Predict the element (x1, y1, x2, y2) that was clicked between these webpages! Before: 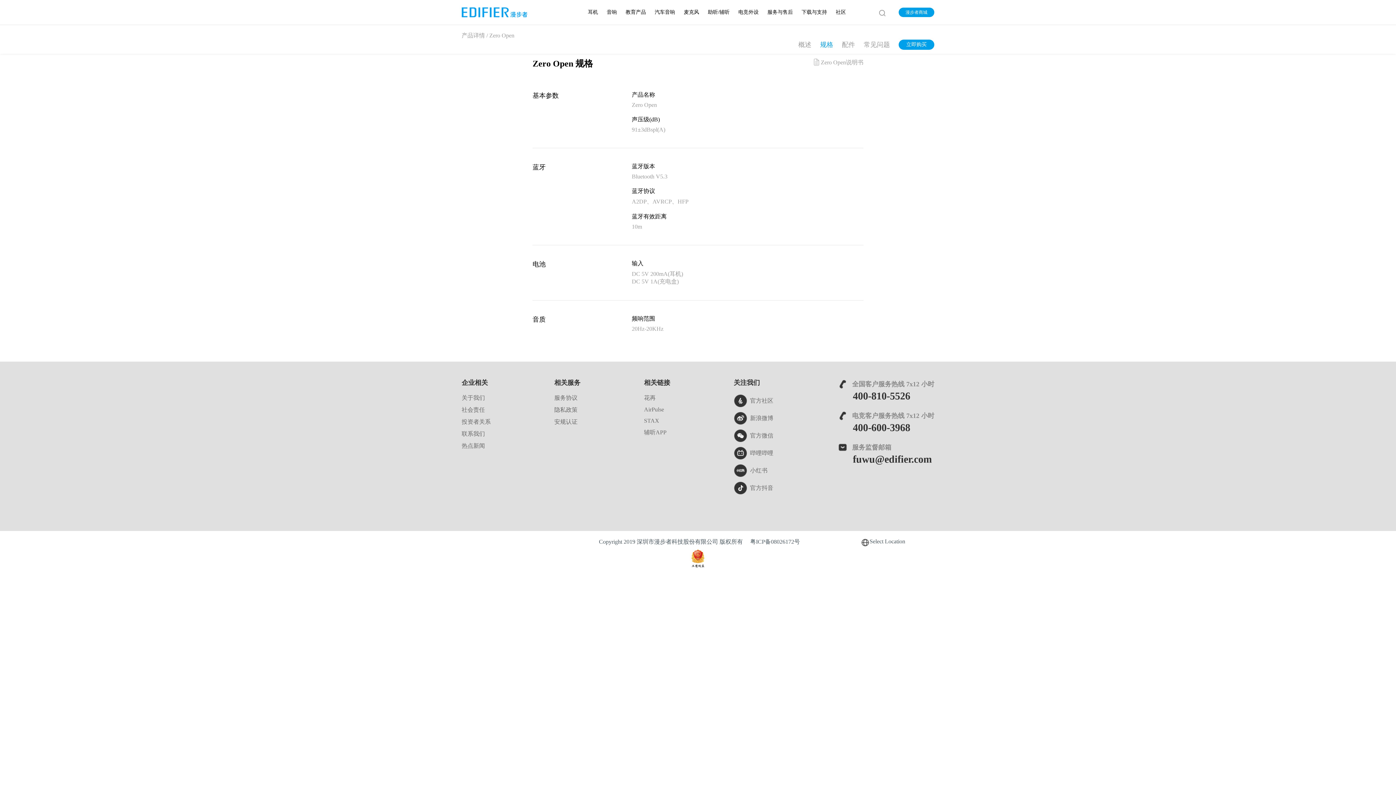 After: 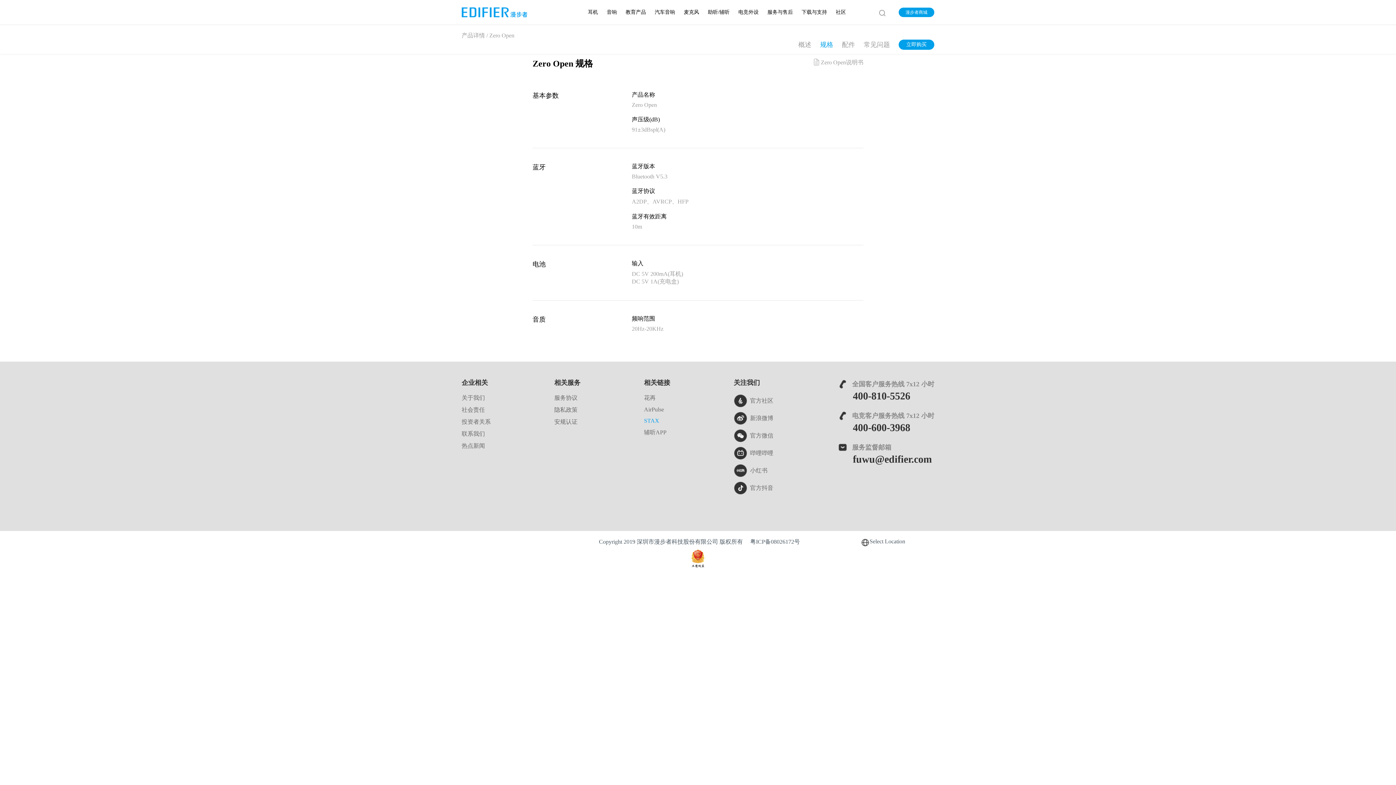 Action: label: STAX bbox: (644, 417, 670, 424)